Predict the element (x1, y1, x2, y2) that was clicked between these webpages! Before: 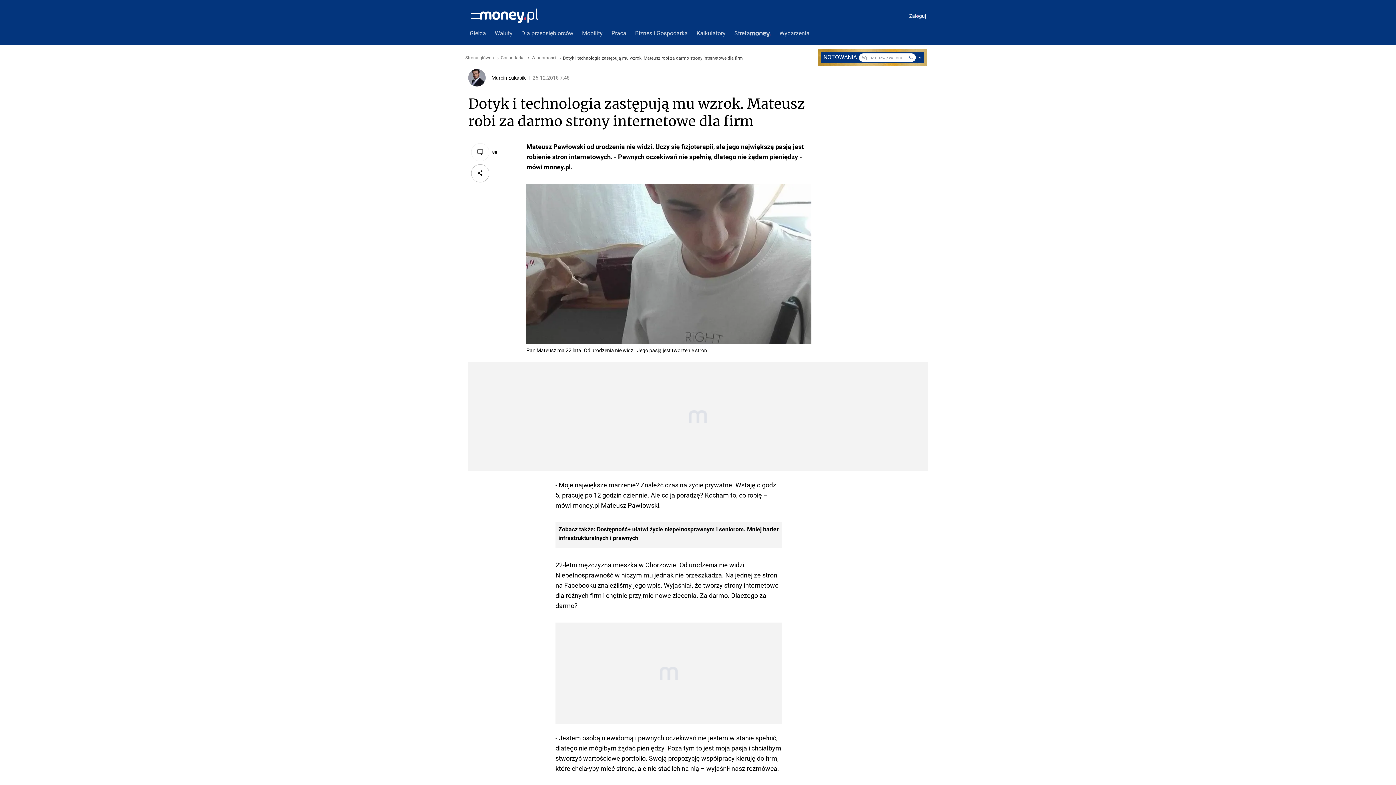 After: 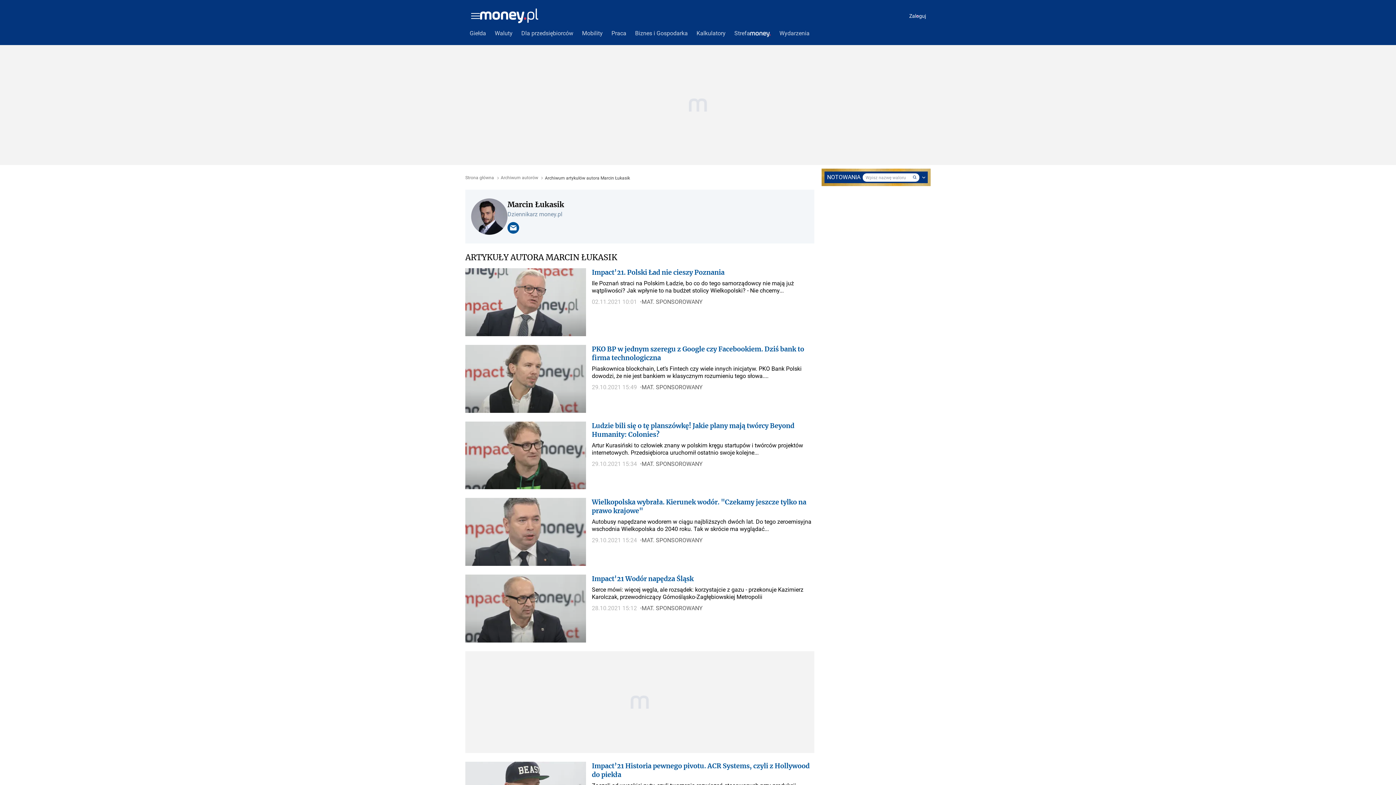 Action: bbox: (468, 69, 491, 86)